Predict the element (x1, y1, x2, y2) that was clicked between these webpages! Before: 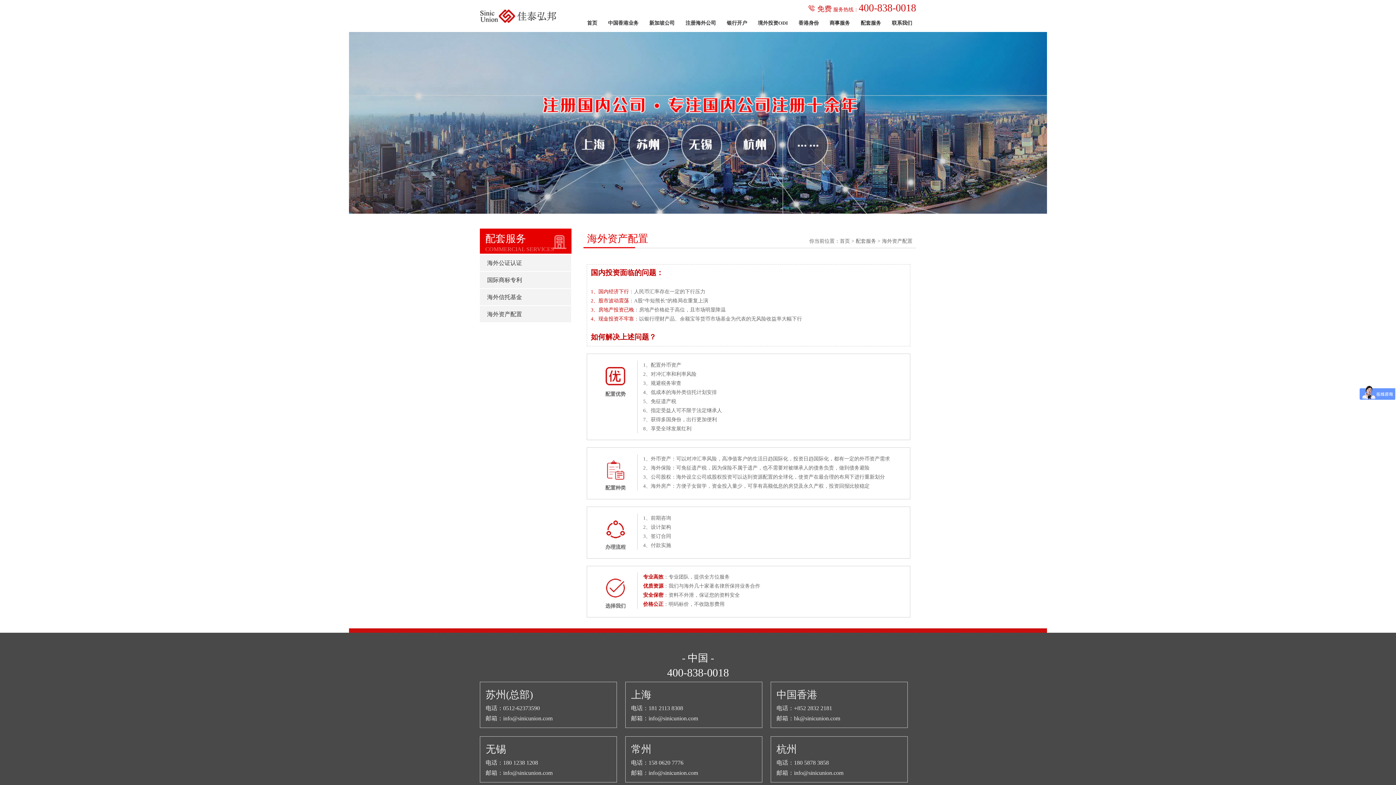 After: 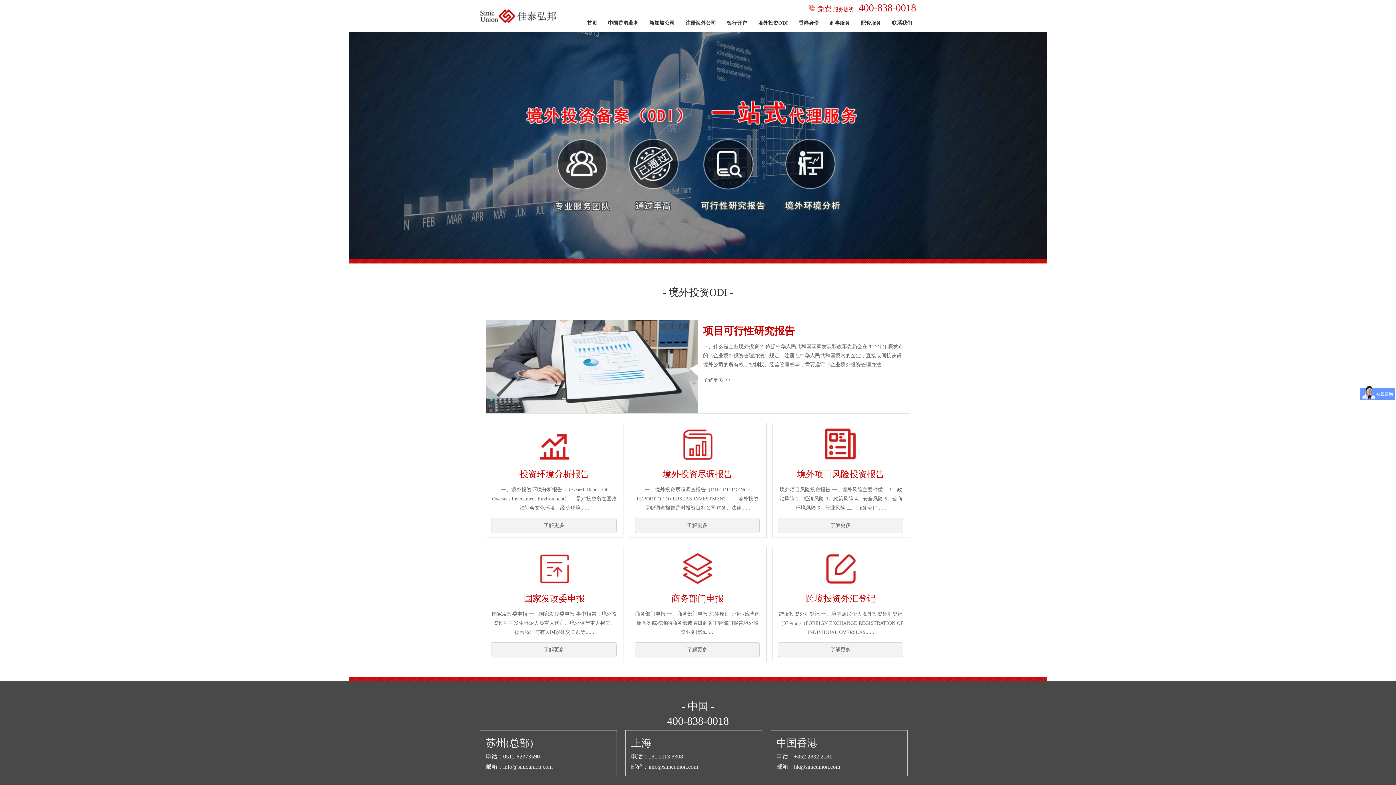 Action: label: 境外投资ODI bbox: (758, 14, 787, 31)